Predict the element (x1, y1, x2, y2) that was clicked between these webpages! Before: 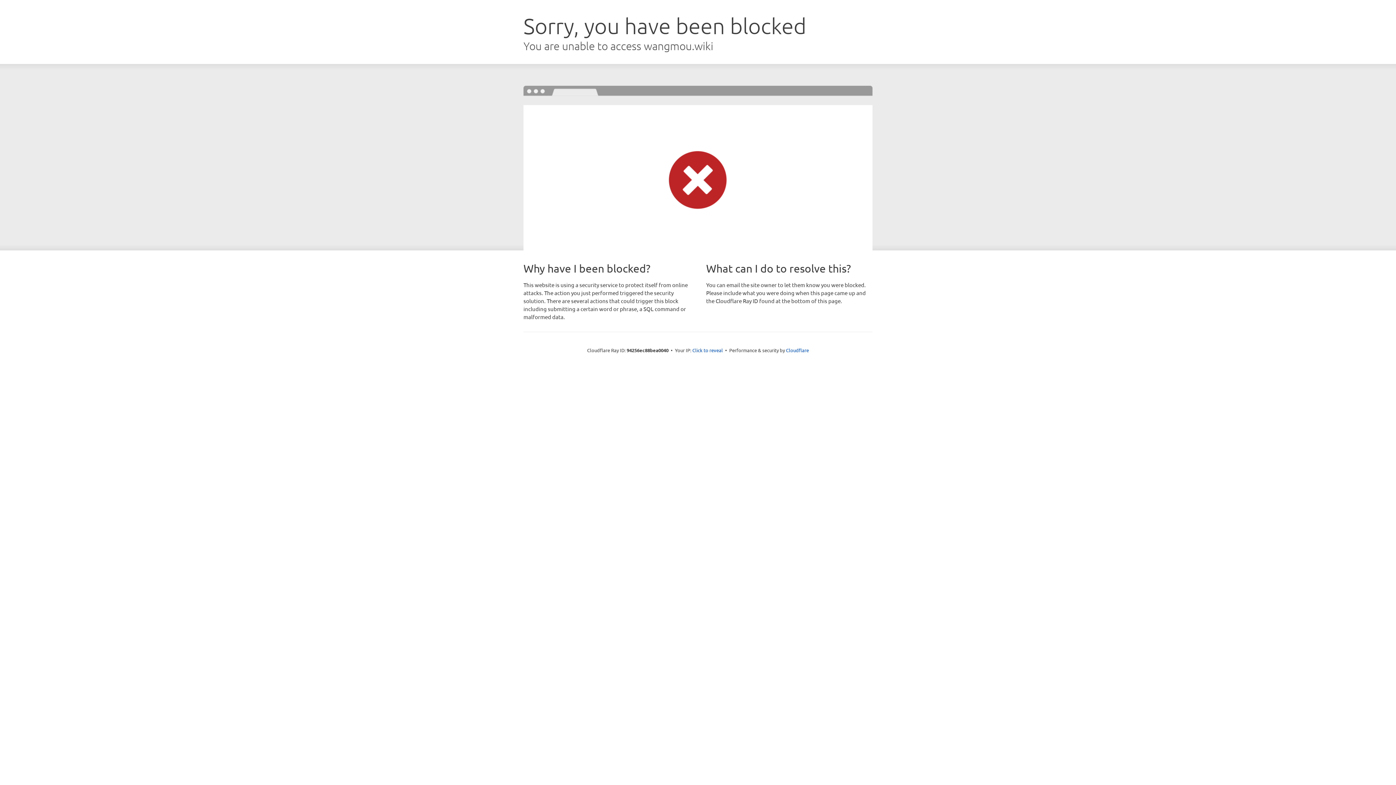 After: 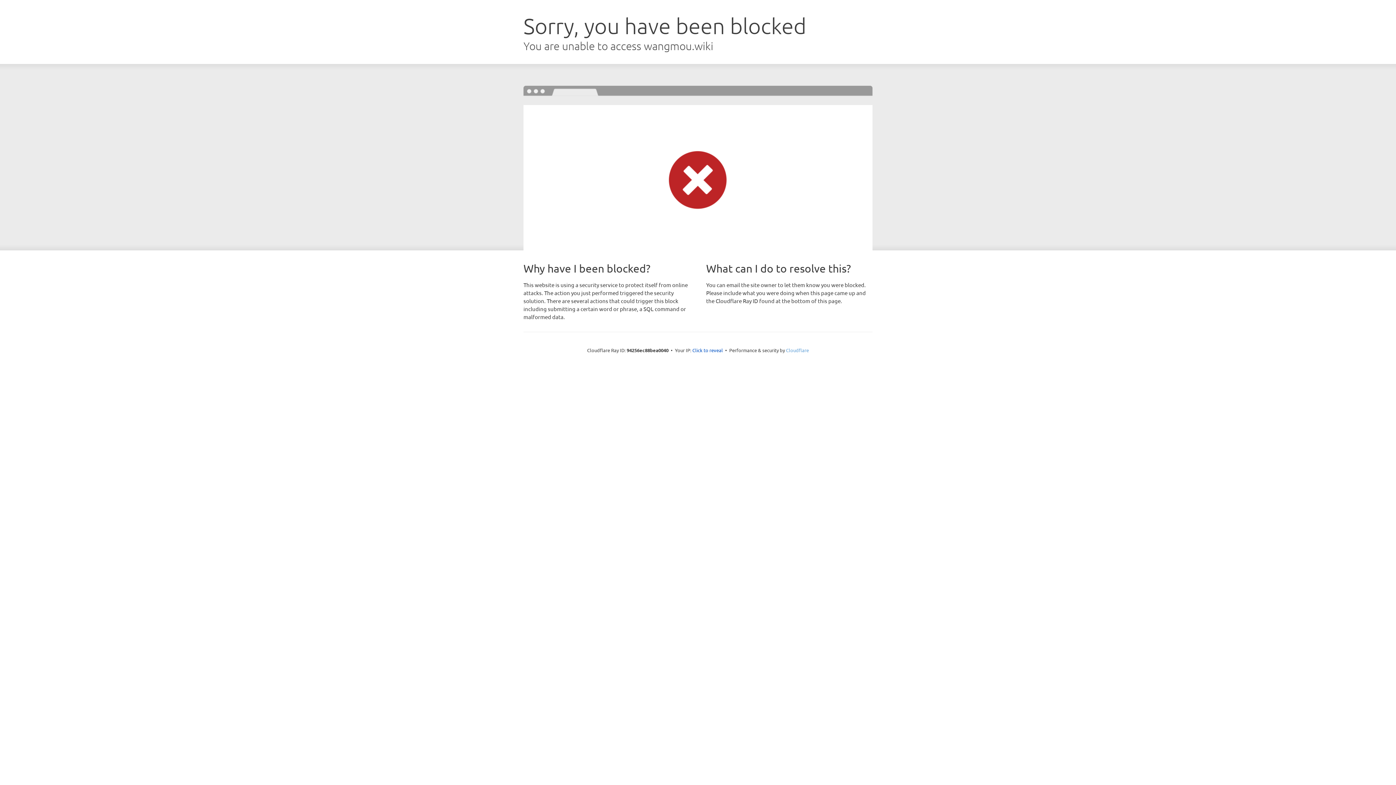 Action: bbox: (786, 347, 809, 353) label: Cloudflare